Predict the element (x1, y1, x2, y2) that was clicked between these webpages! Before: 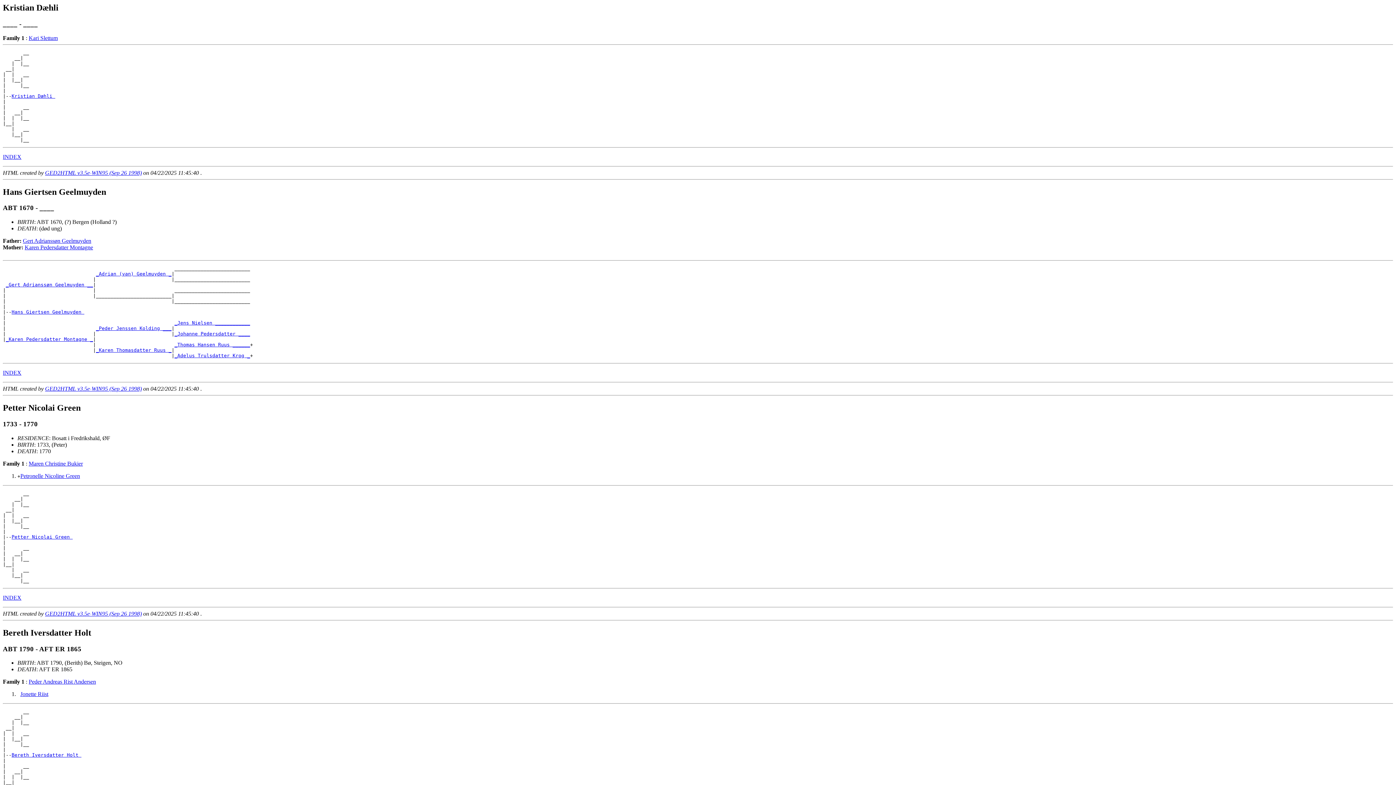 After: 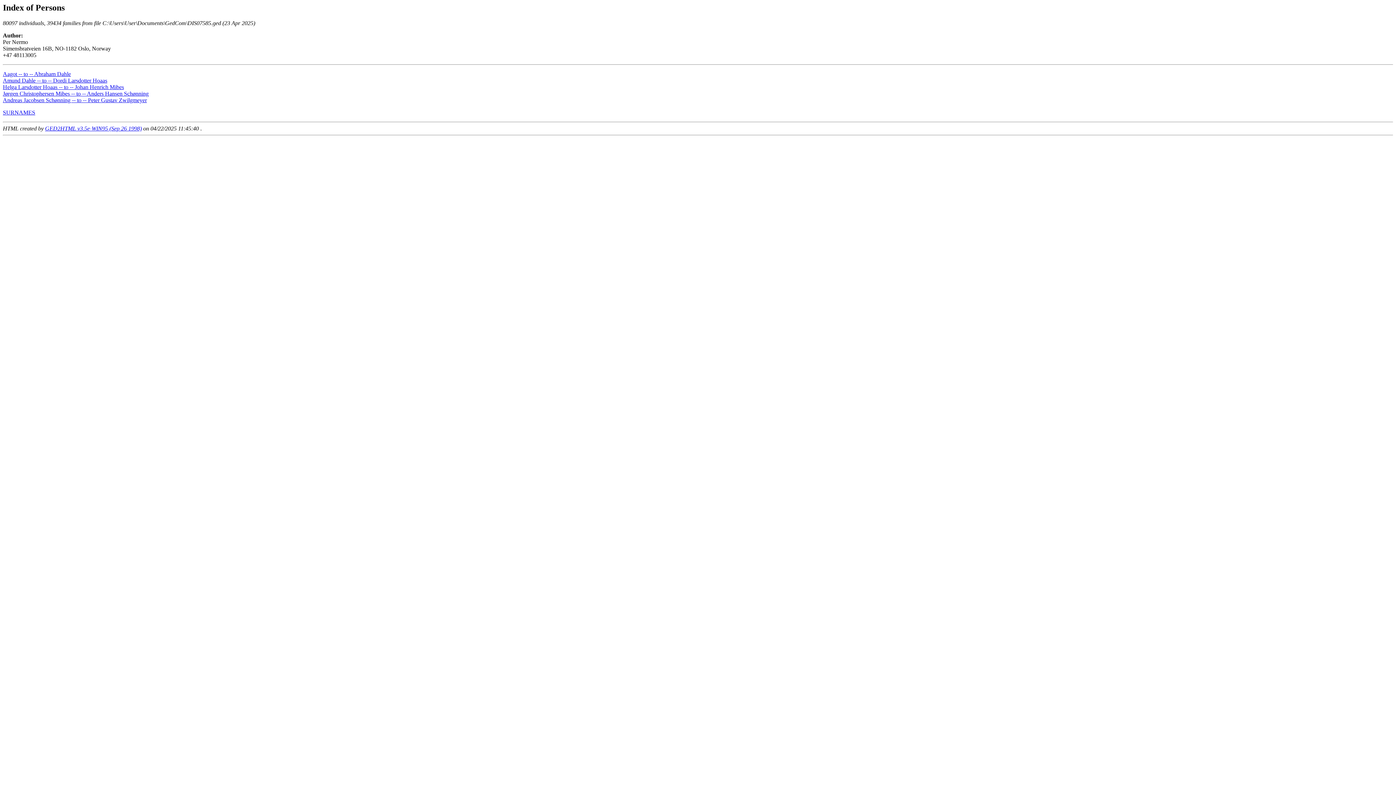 Action: label: INDEX bbox: (2, 153, 21, 159)